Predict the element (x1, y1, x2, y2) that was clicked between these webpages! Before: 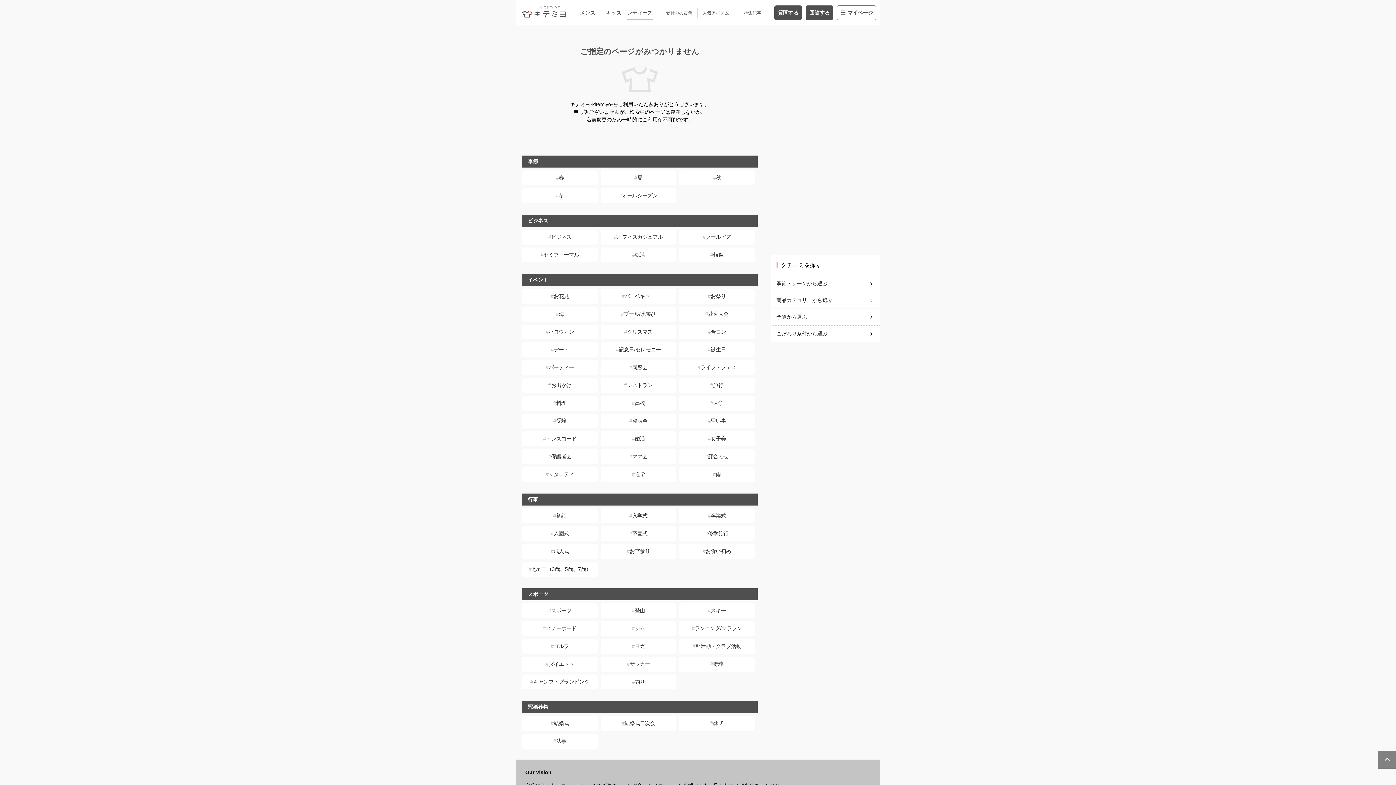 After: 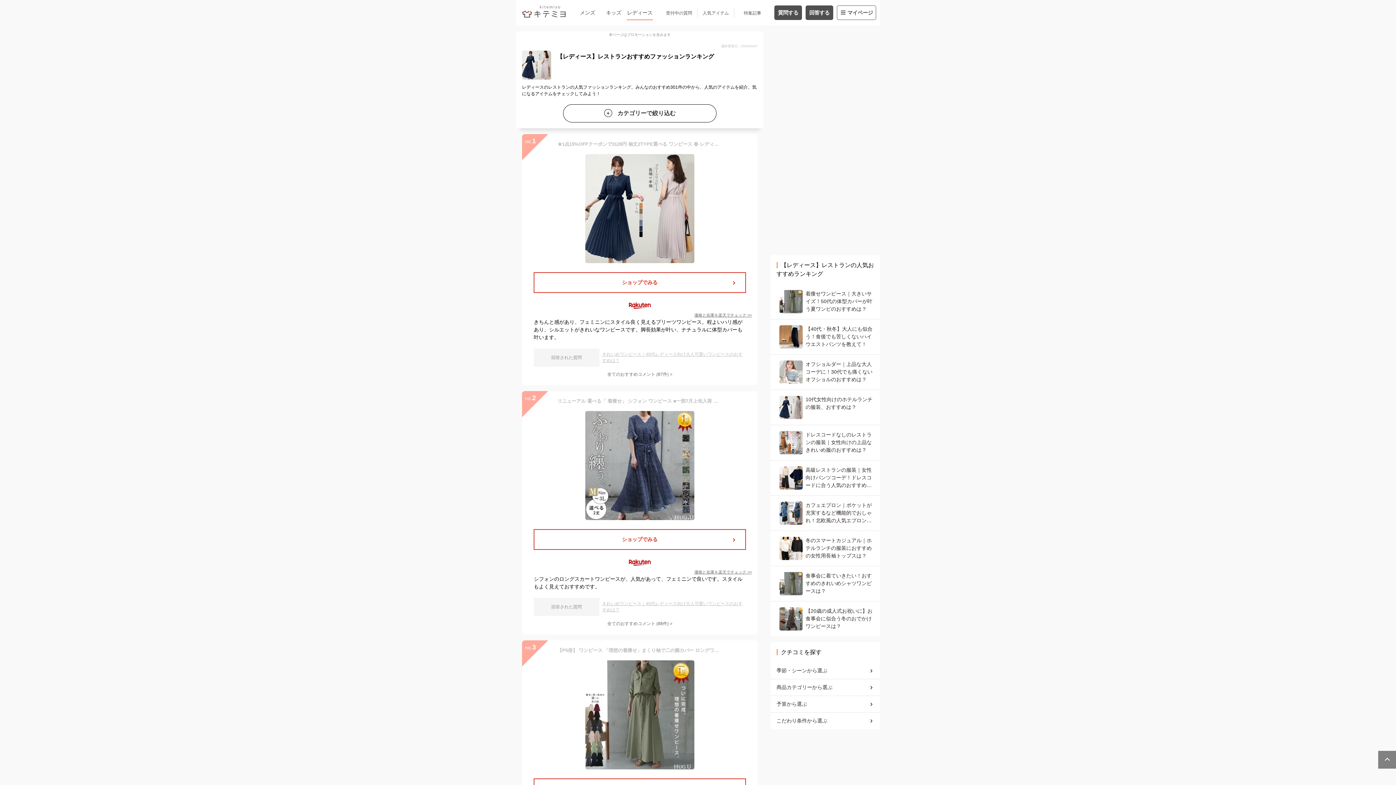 Action: bbox: (600, 378, 676, 392) label: レストラン